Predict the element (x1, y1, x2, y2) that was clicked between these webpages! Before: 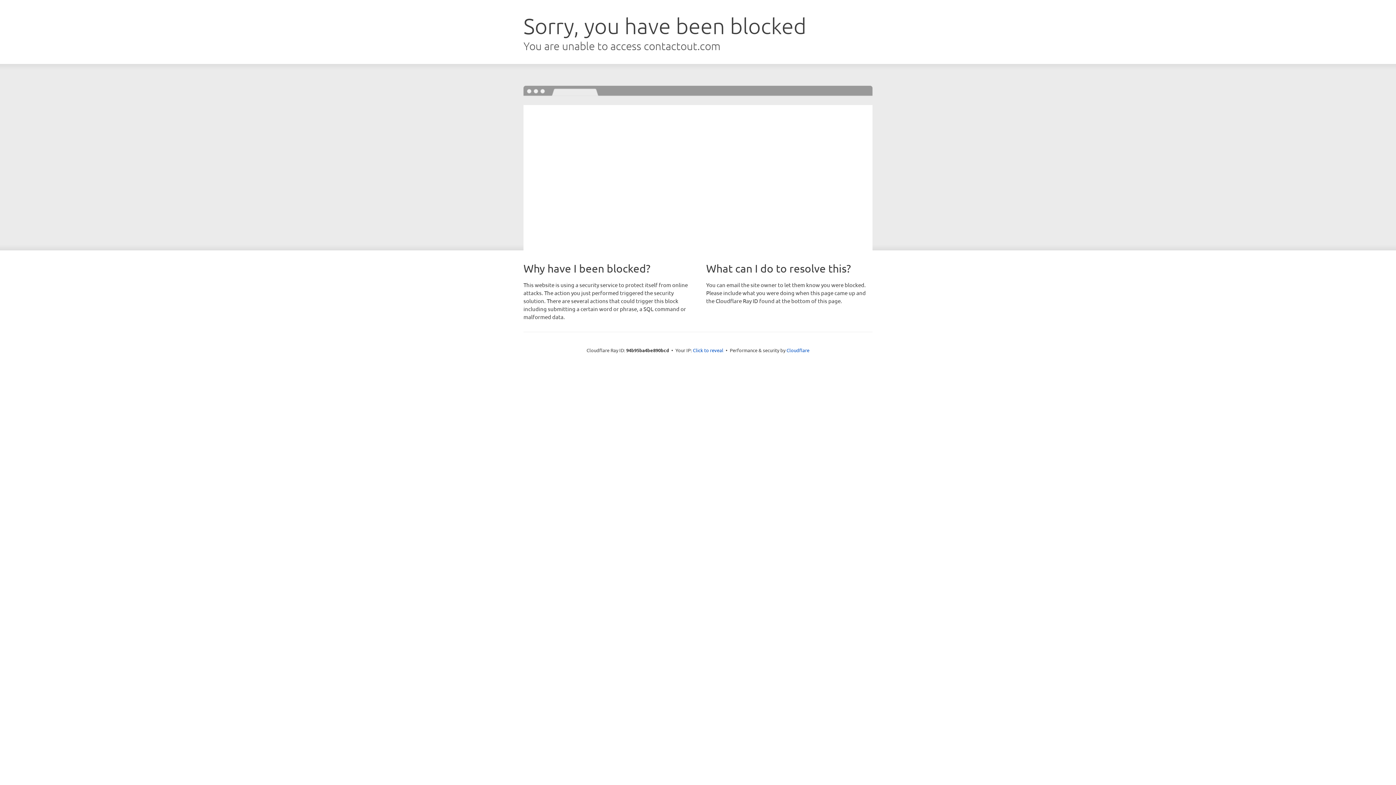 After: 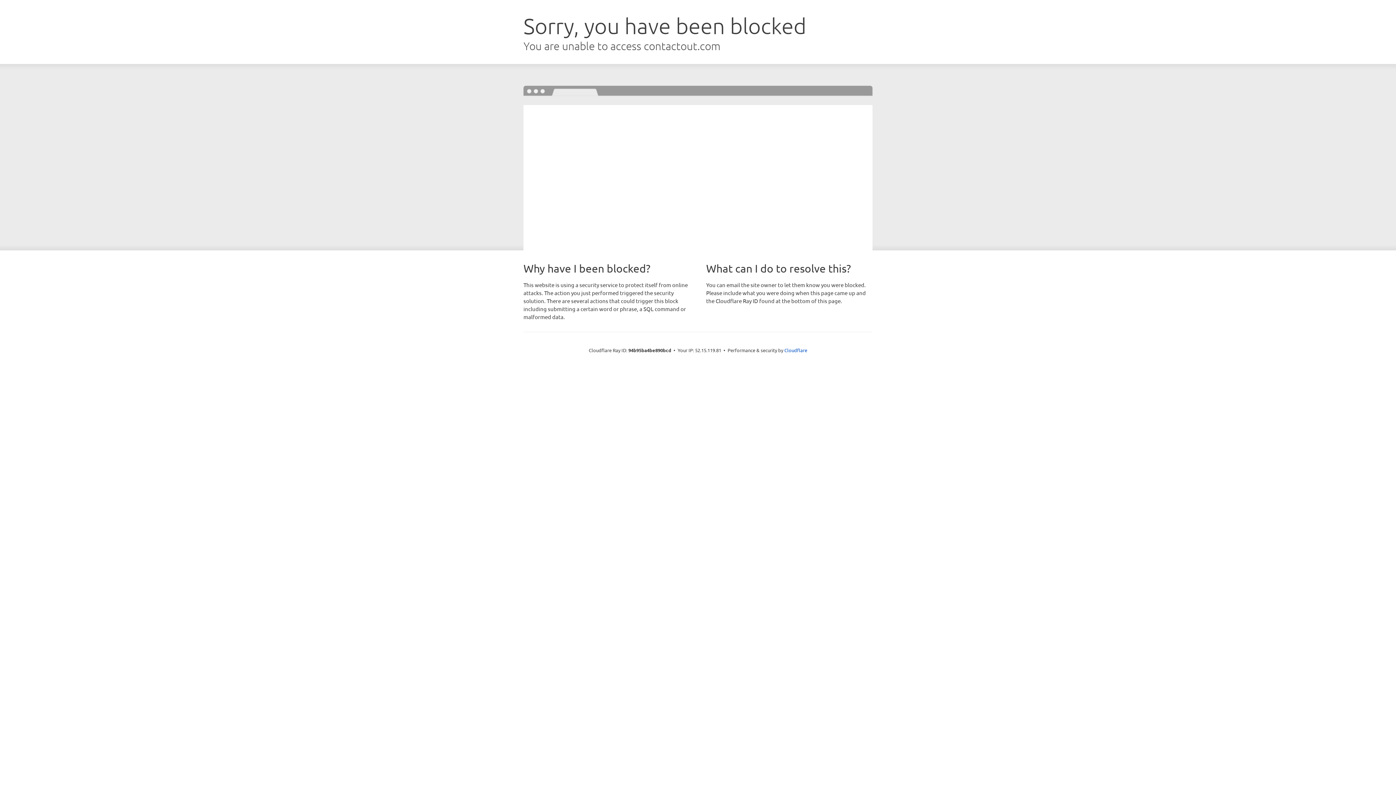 Action: label: Click to reveal bbox: (693, 346, 723, 353)